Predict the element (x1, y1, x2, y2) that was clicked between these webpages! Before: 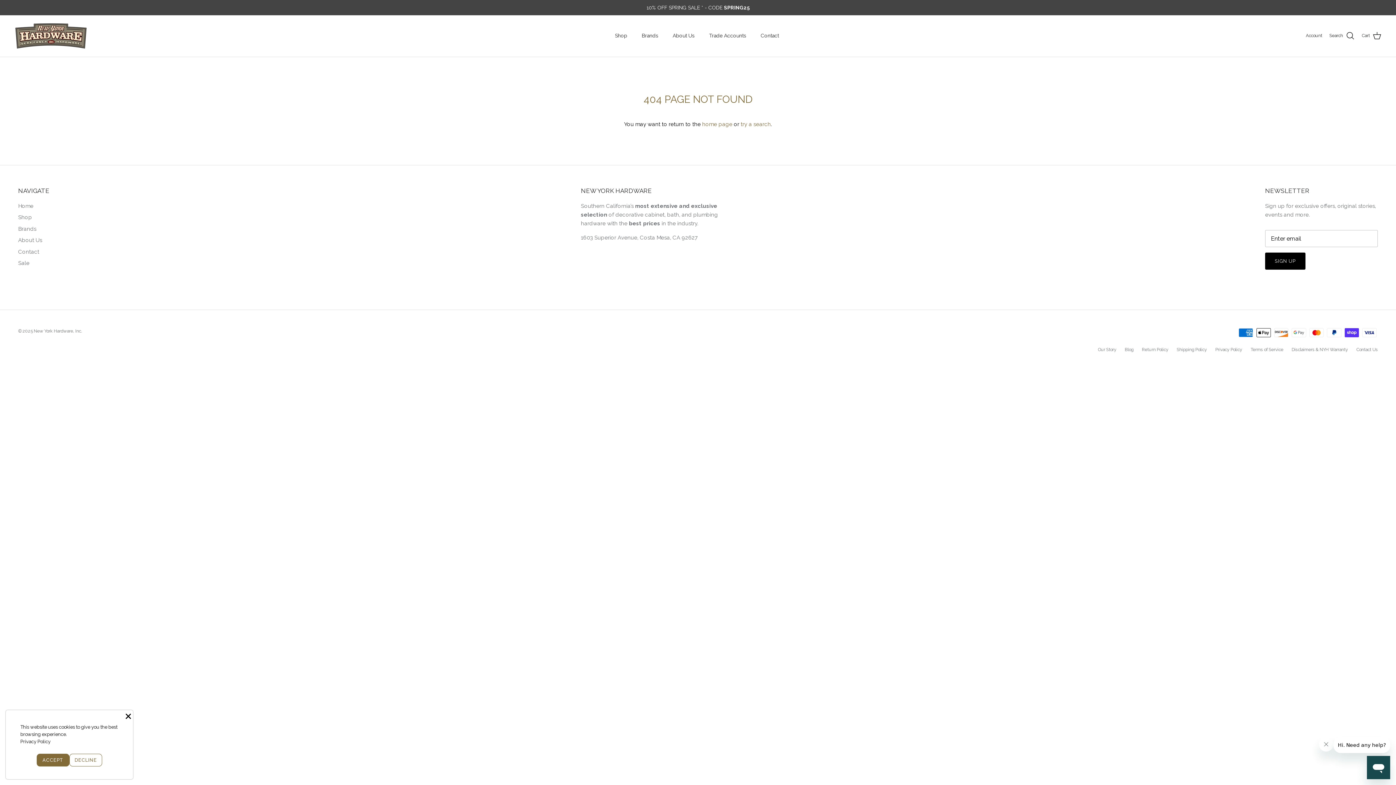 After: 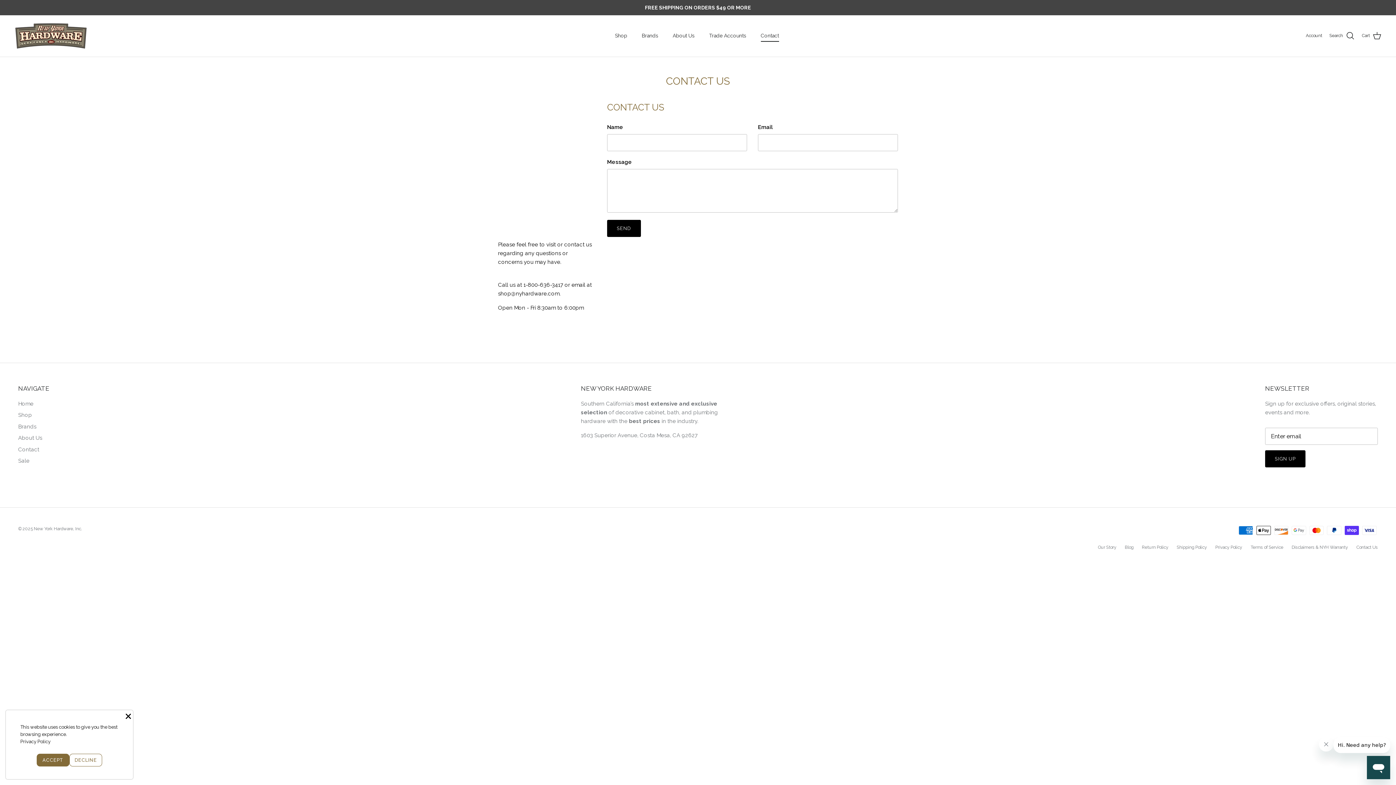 Action: bbox: (1356, 347, 1378, 352) label: Contact Us